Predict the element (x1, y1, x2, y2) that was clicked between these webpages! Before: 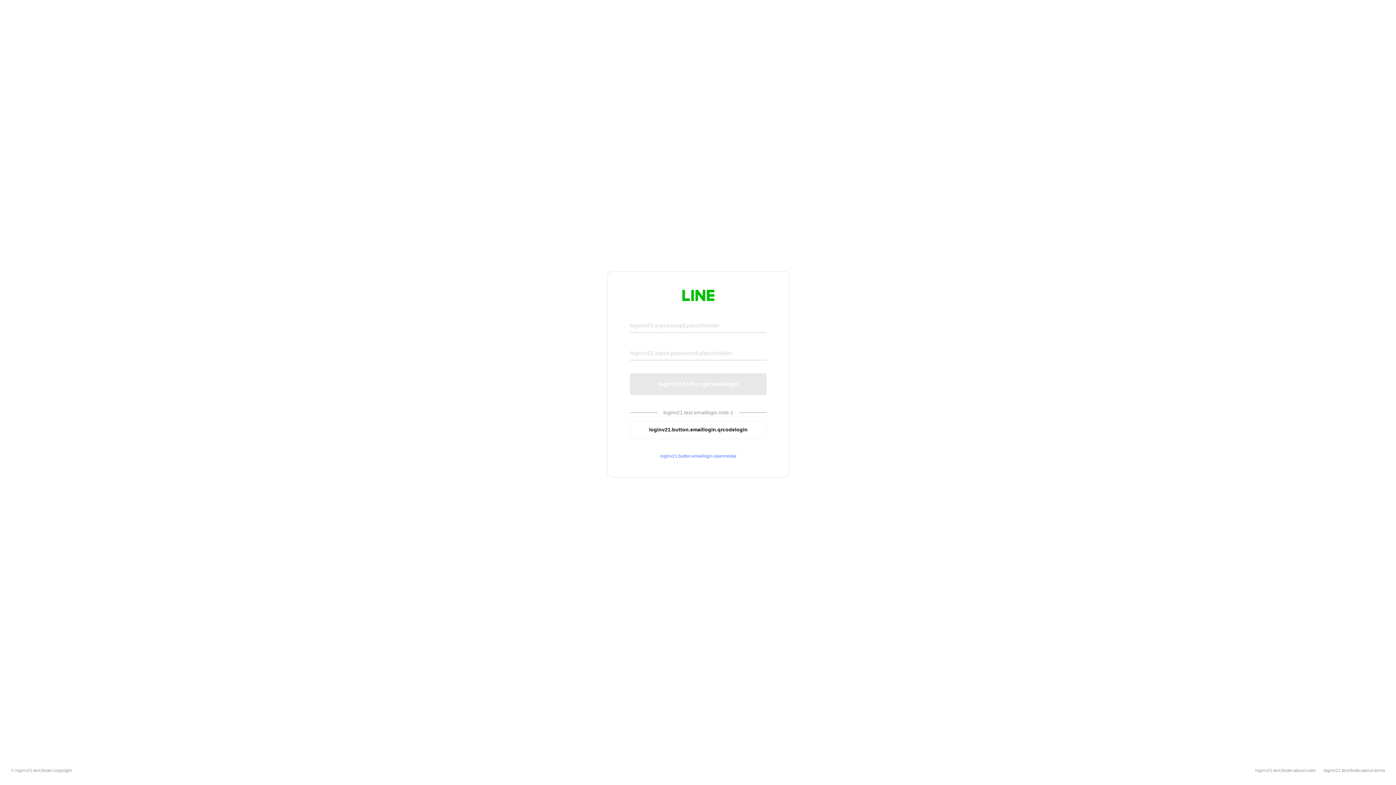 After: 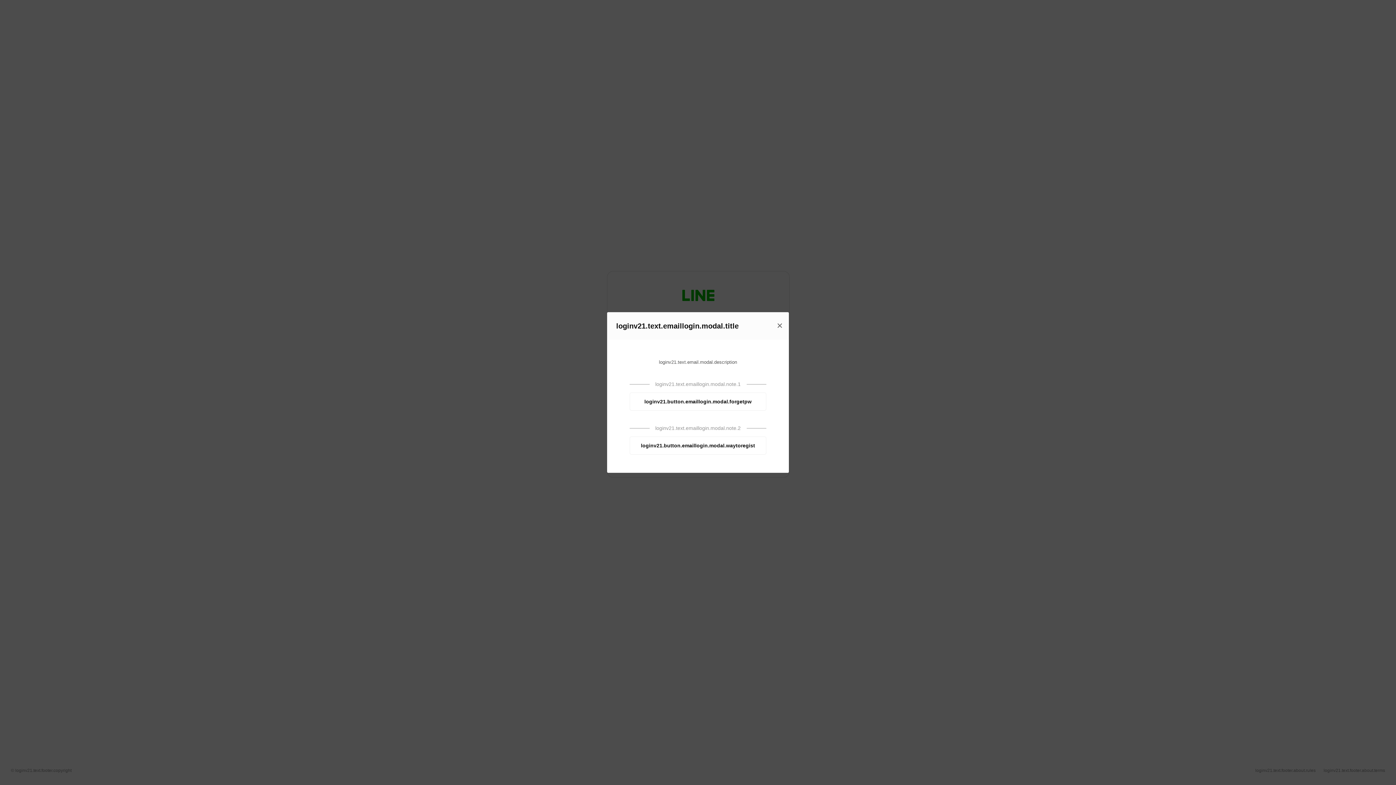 Action: label: loginv21.button.emaillogin.openmodal bbox: (630, 453, 766, 459)